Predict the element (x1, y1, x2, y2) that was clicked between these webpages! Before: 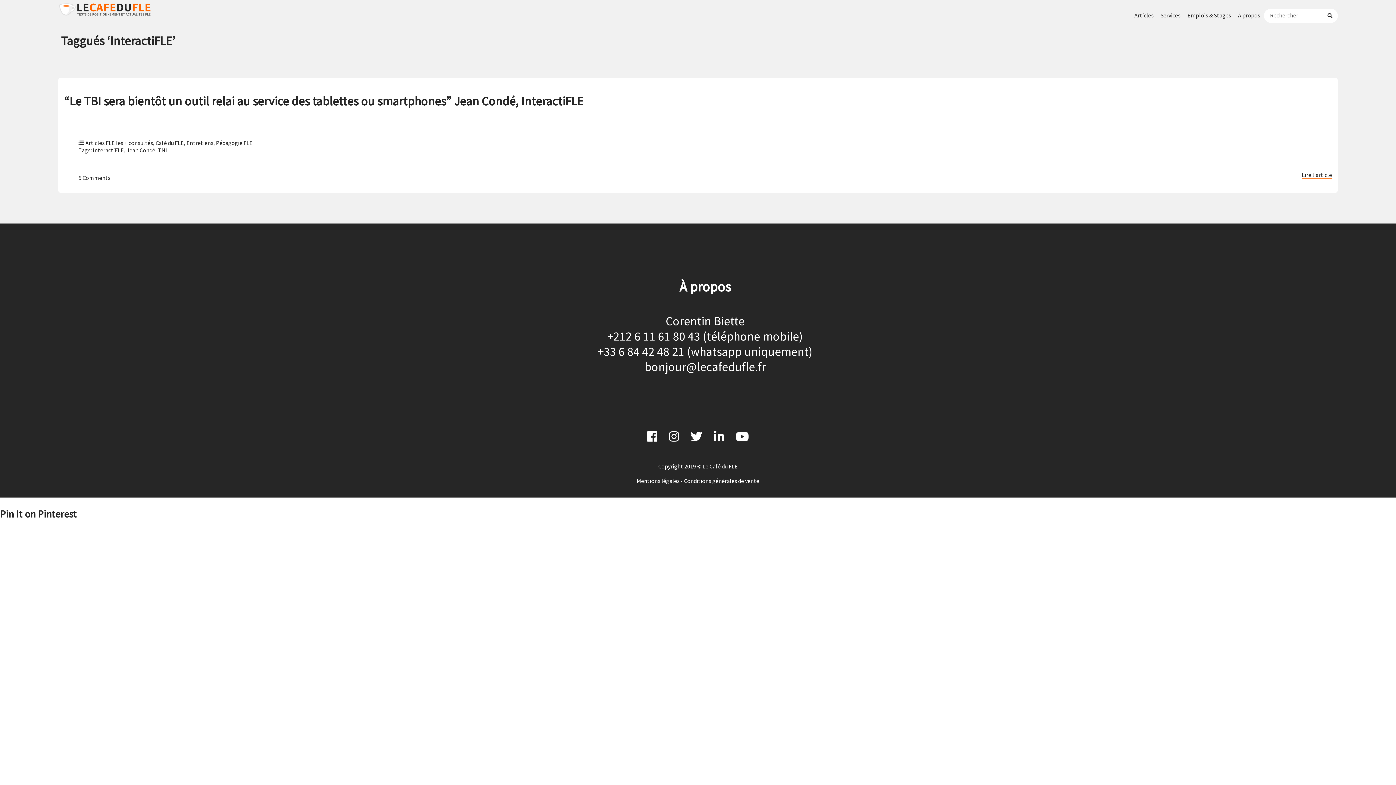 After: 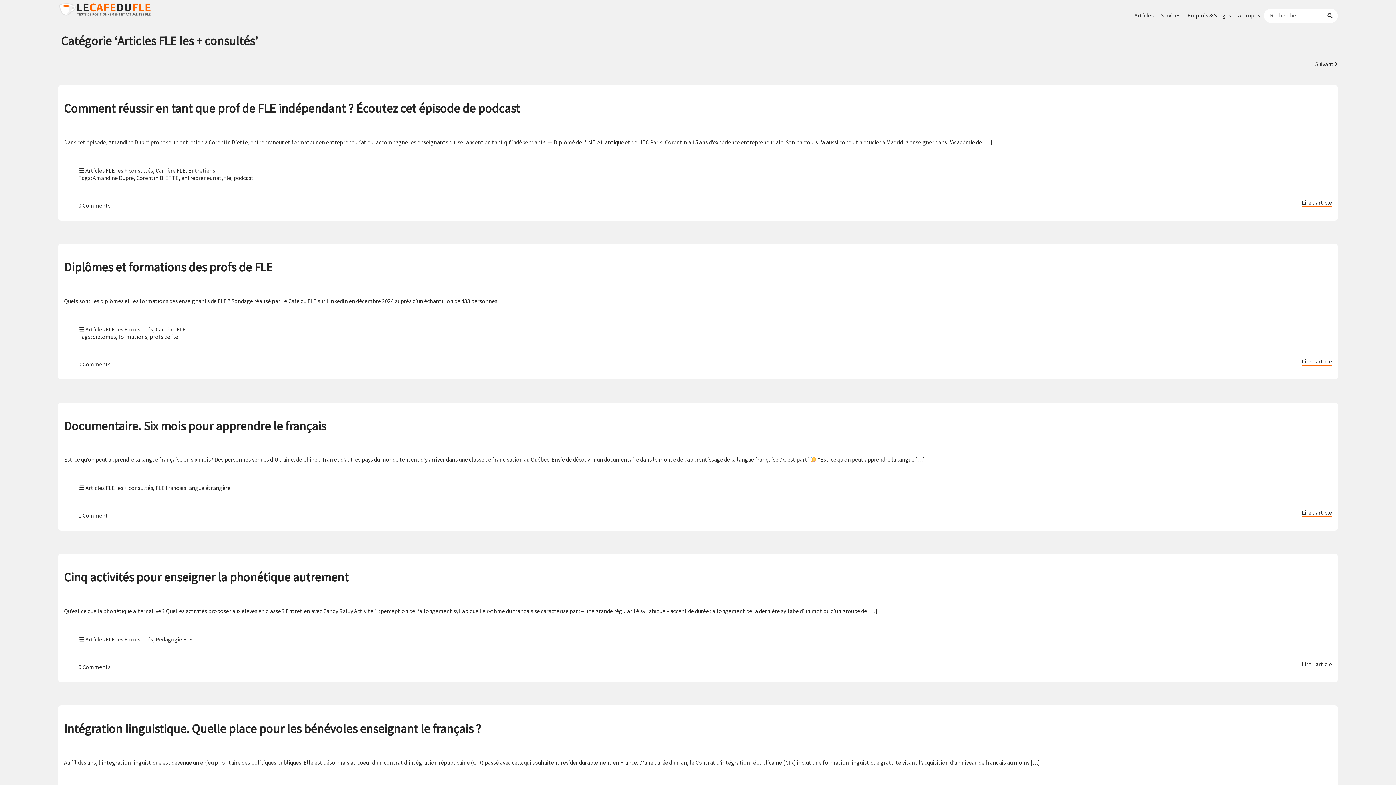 Action: label: Articles FLE les + consultés bbox: (85, 139, 153, 146)